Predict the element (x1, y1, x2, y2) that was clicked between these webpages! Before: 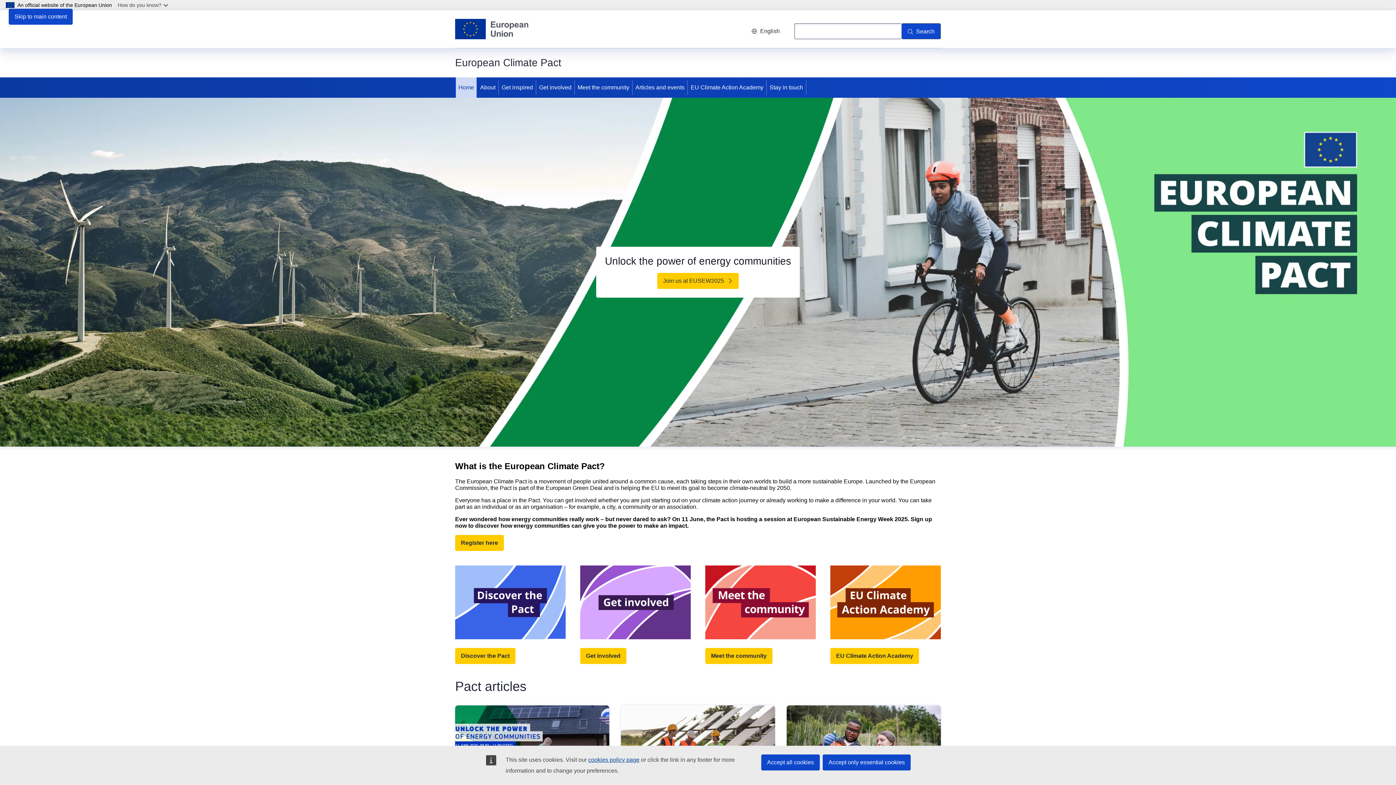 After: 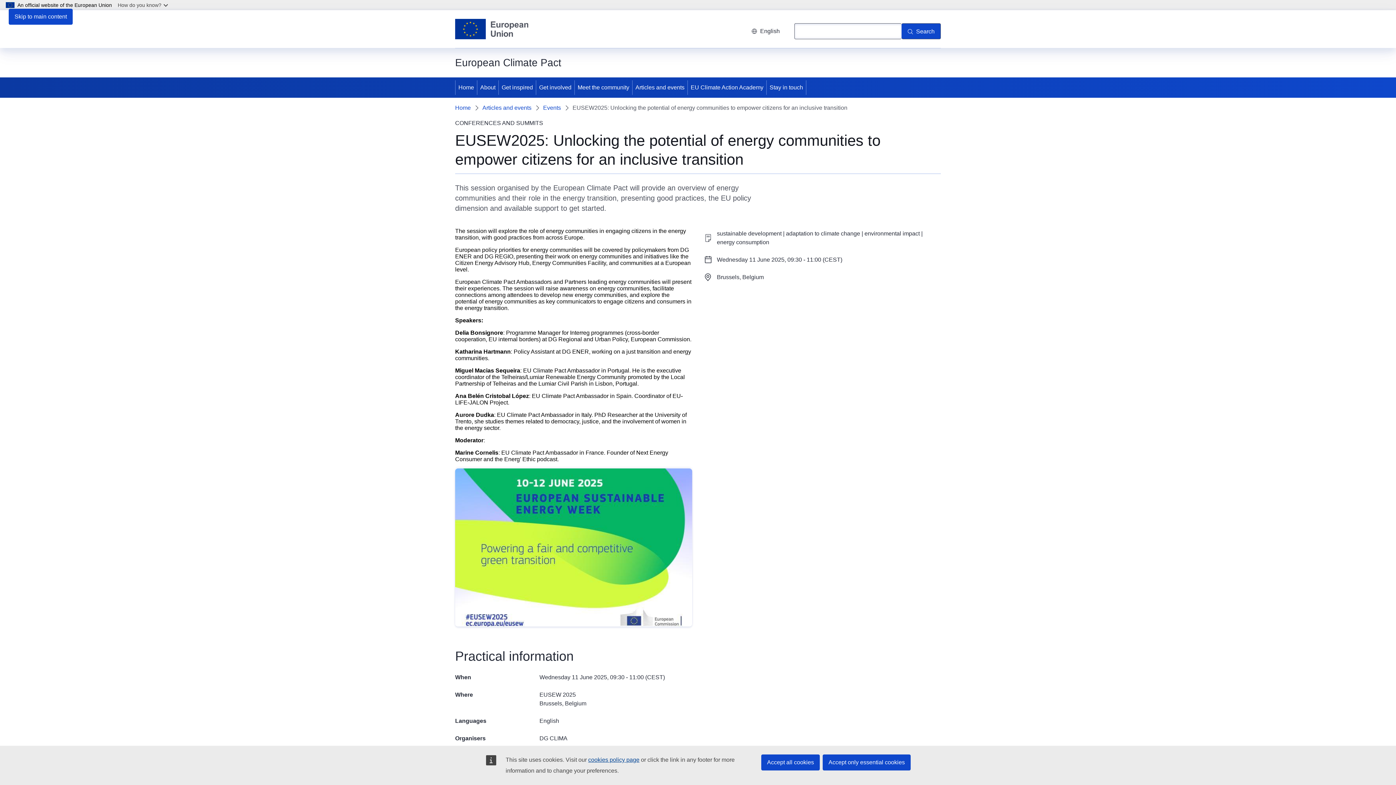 Action: label: Register here bbox: (455, 535, 504, 551)